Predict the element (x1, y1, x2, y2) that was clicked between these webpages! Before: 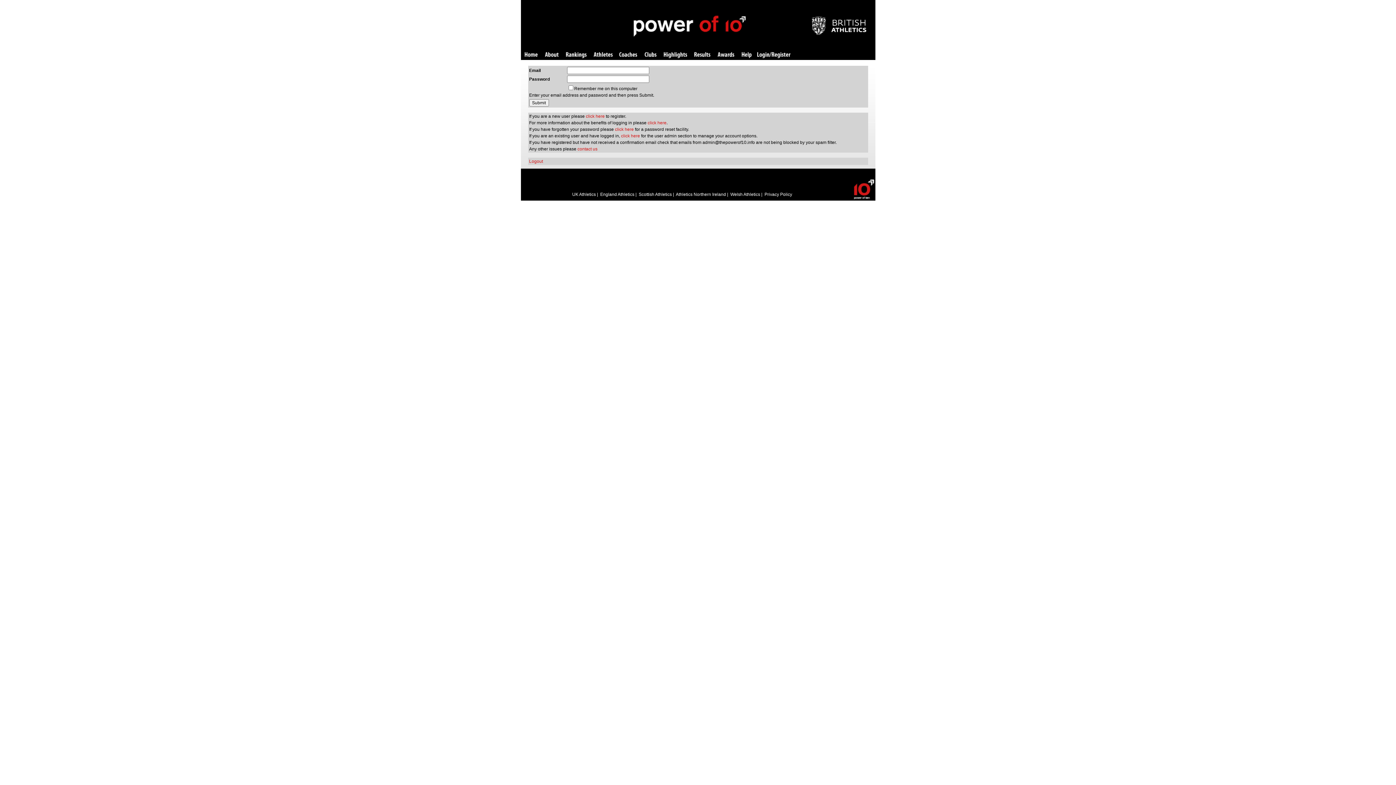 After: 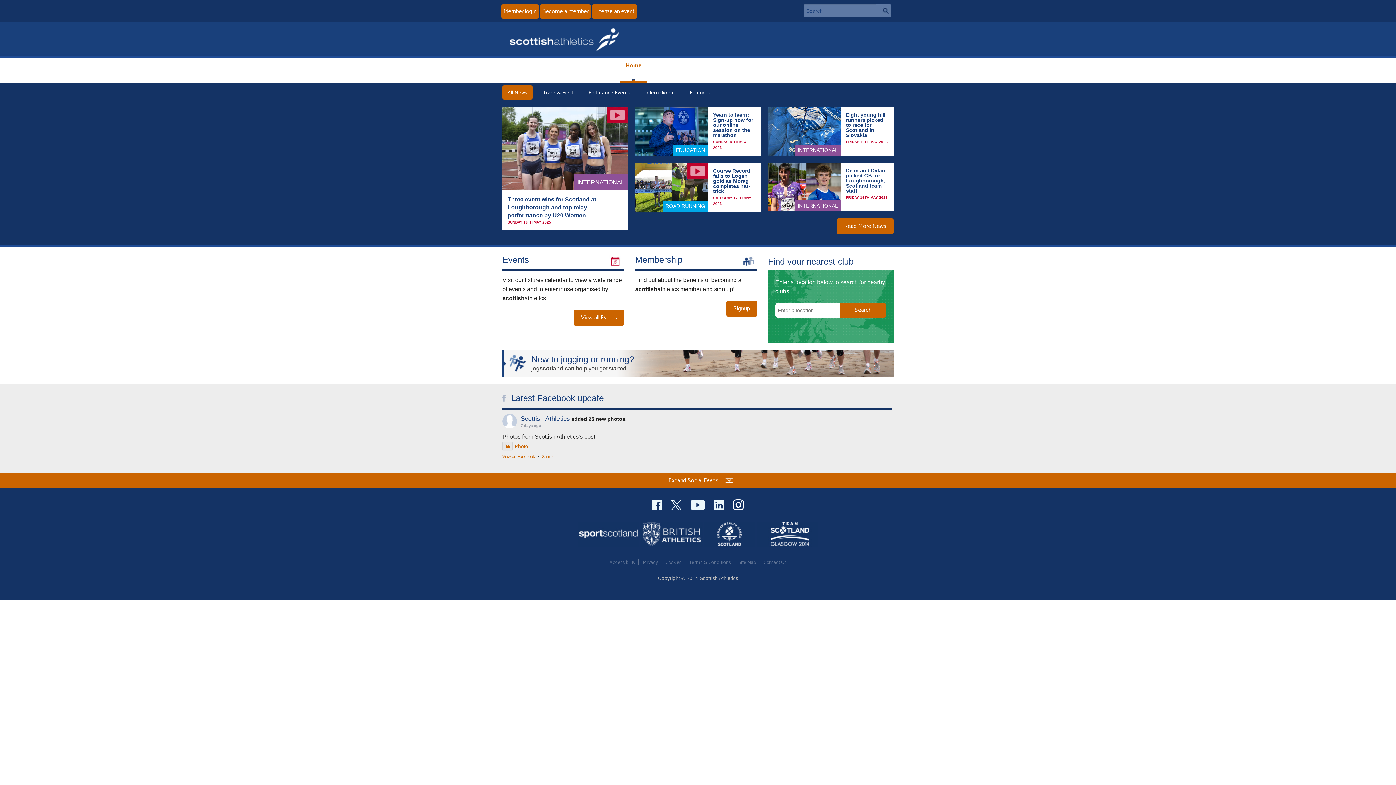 Action: bbox: (638, 192, 672, 197) label: Scottish Athletics